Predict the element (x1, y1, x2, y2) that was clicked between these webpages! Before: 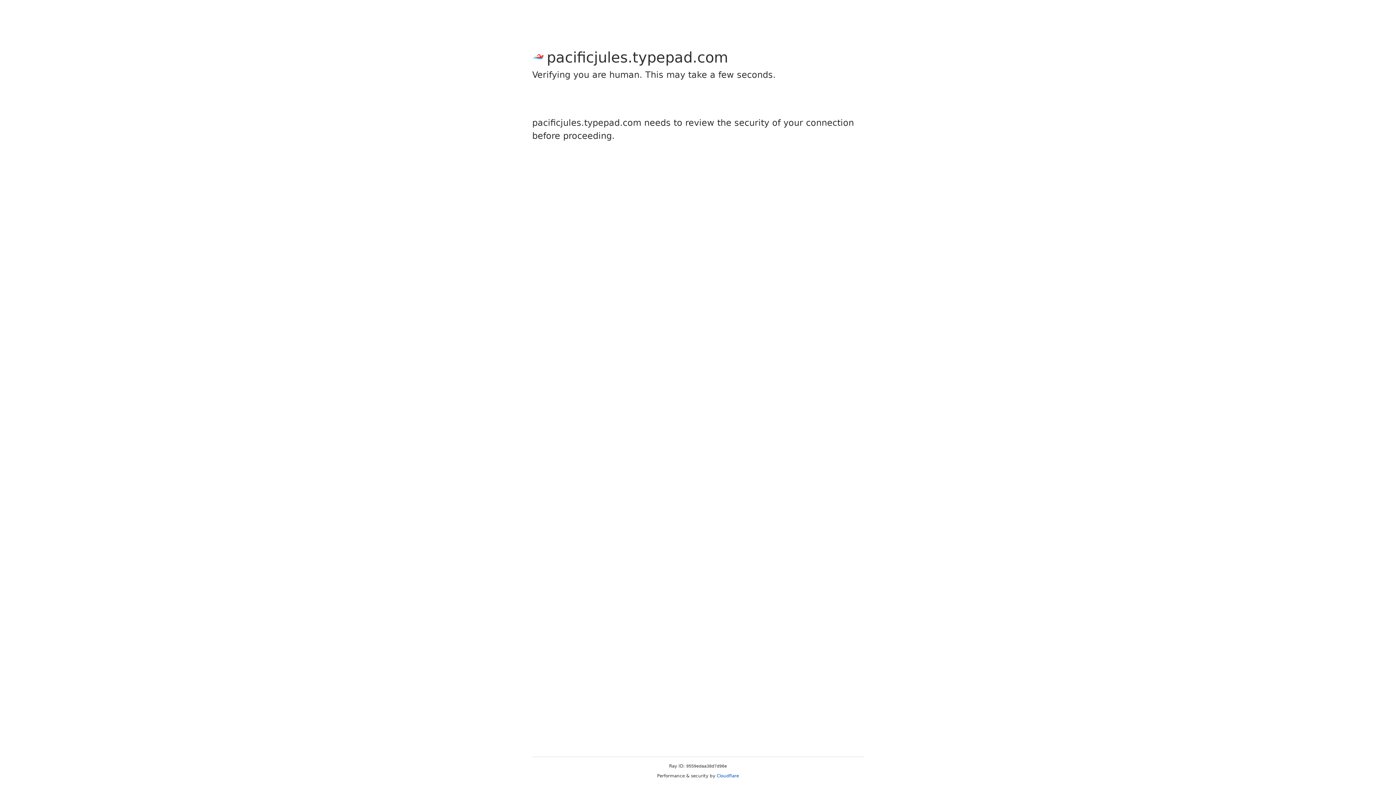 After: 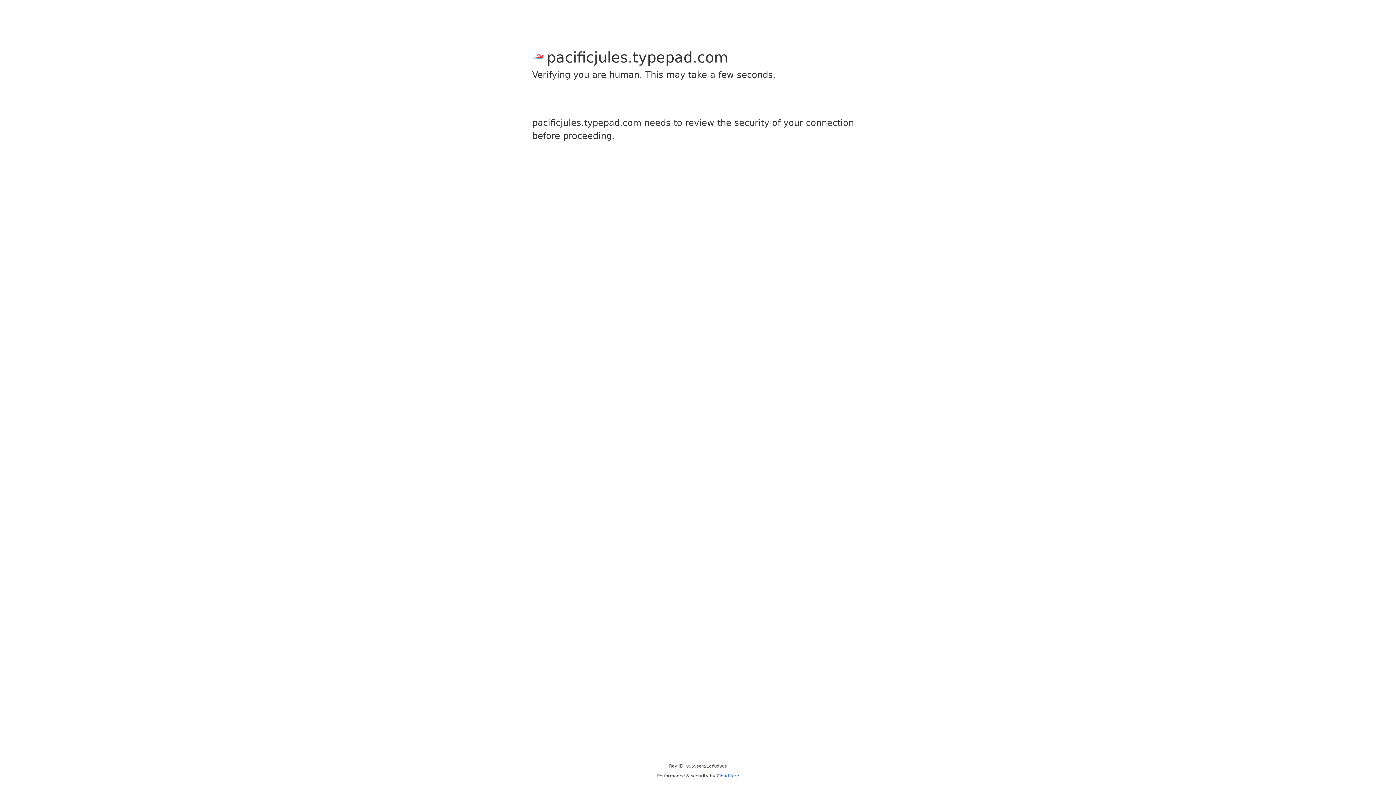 Action: label: Cloudflare bbox: (716, 773, 739, 778)